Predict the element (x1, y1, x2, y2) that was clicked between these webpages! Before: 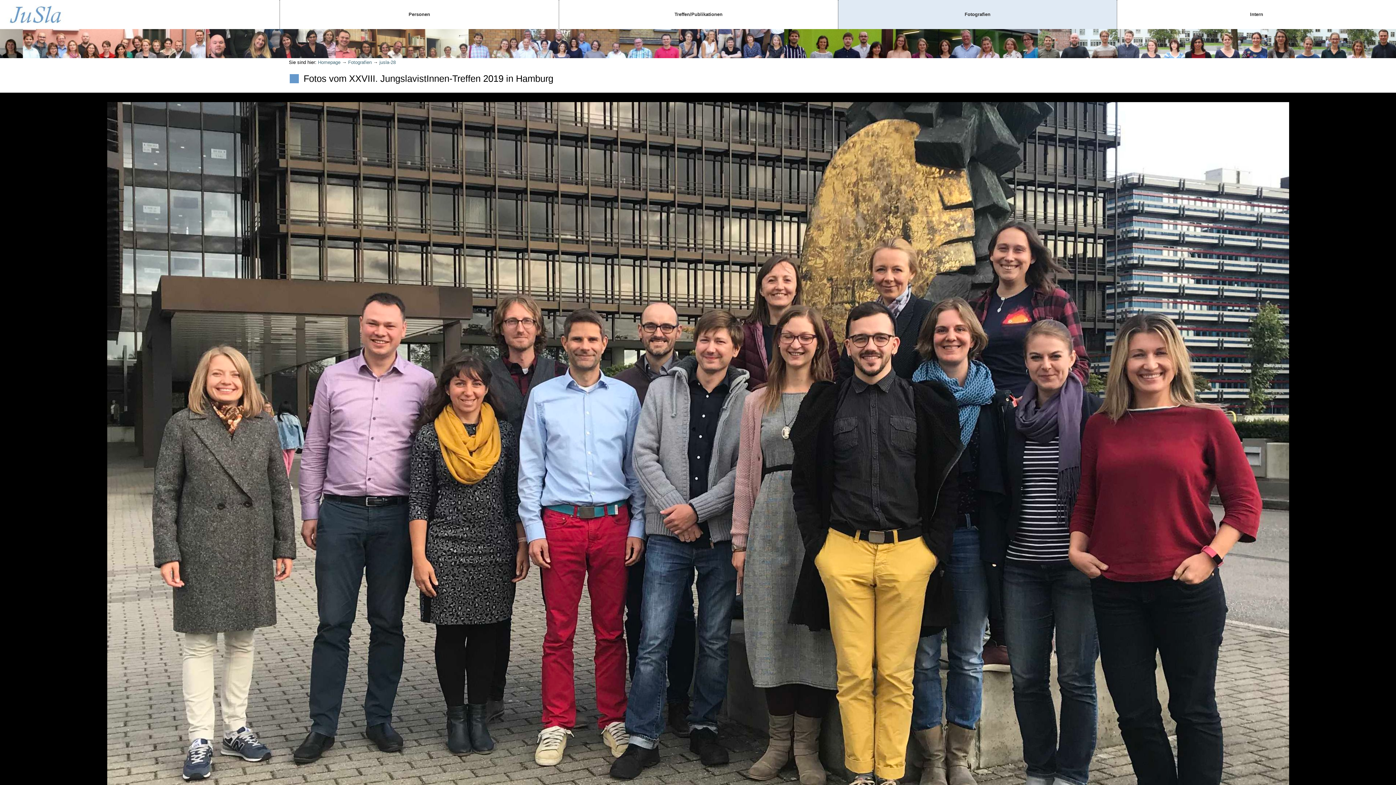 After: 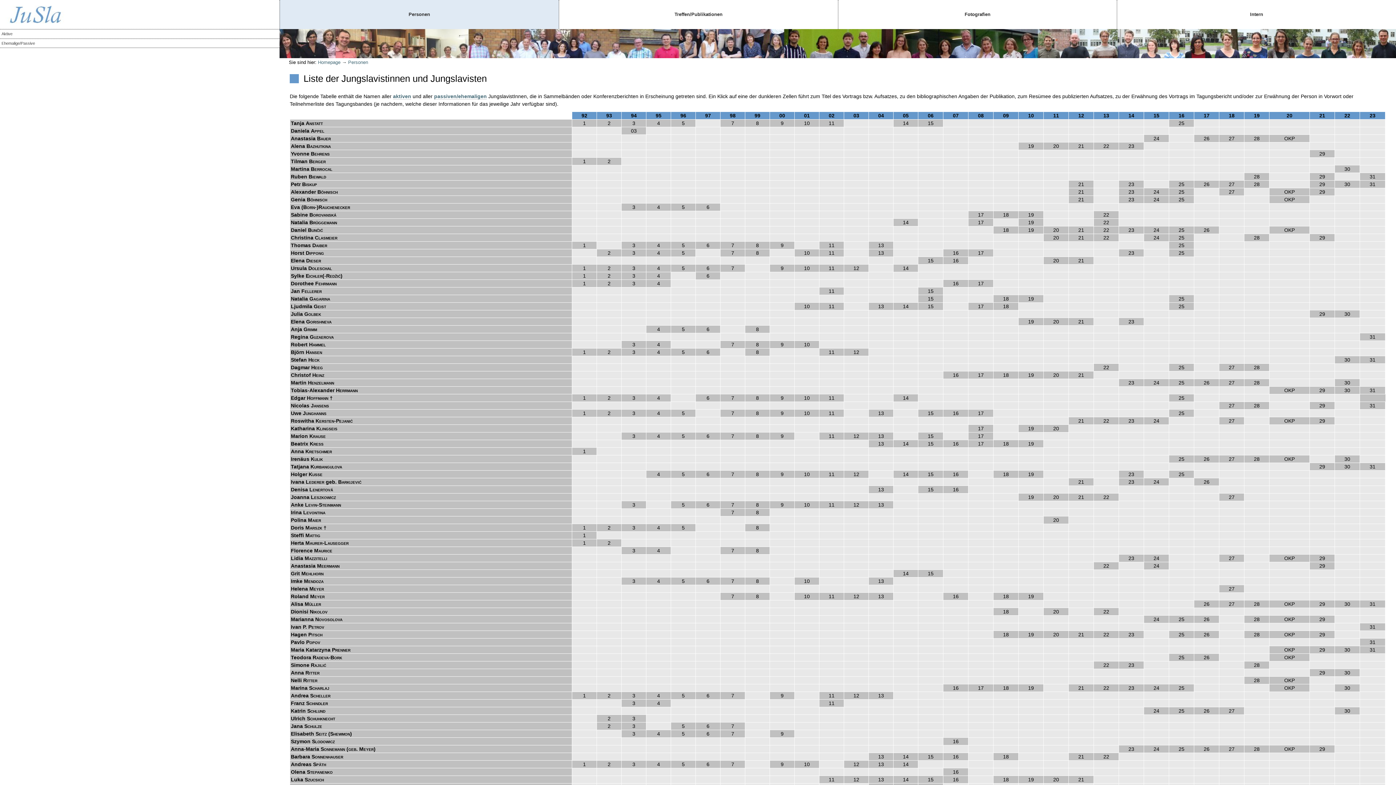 Action: label: Personen bbox: (280, 0, 558, 29)